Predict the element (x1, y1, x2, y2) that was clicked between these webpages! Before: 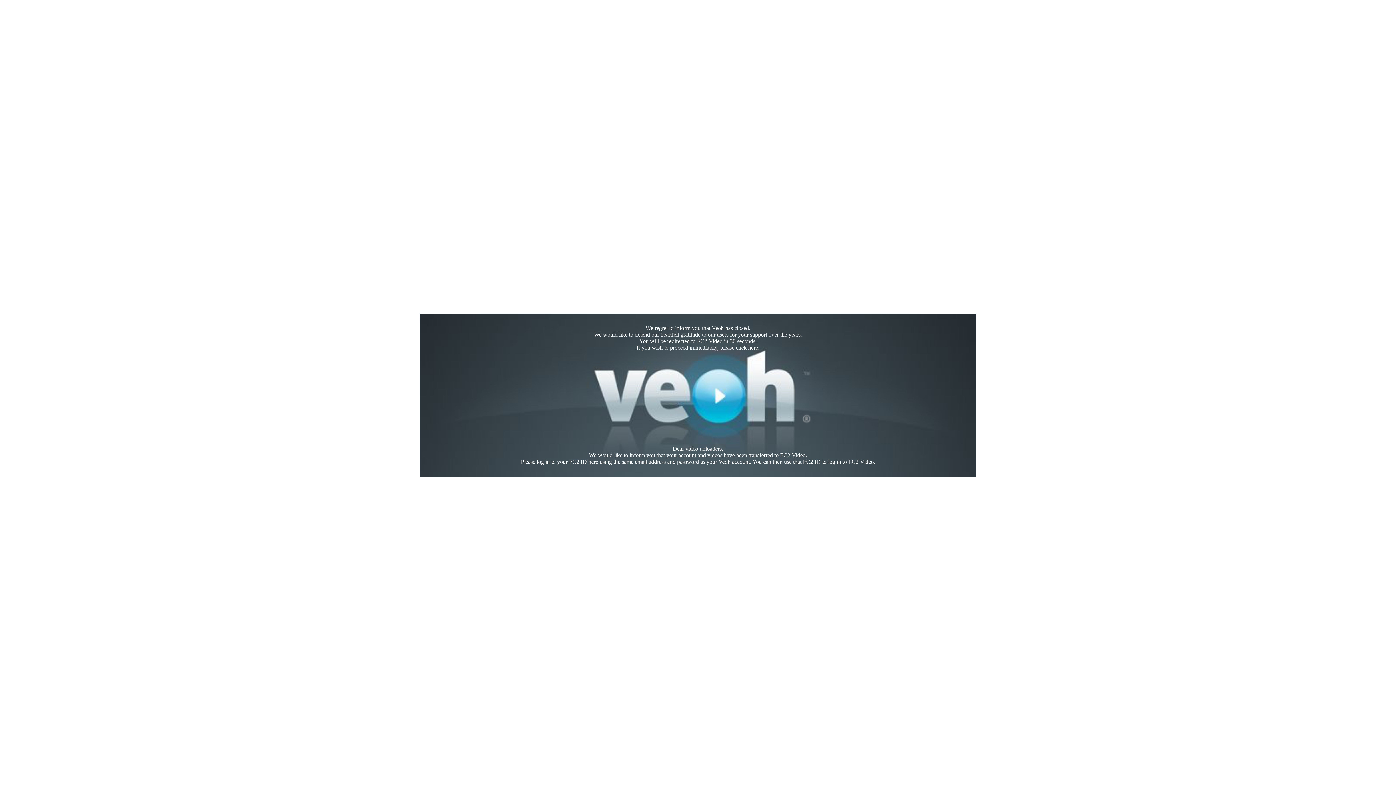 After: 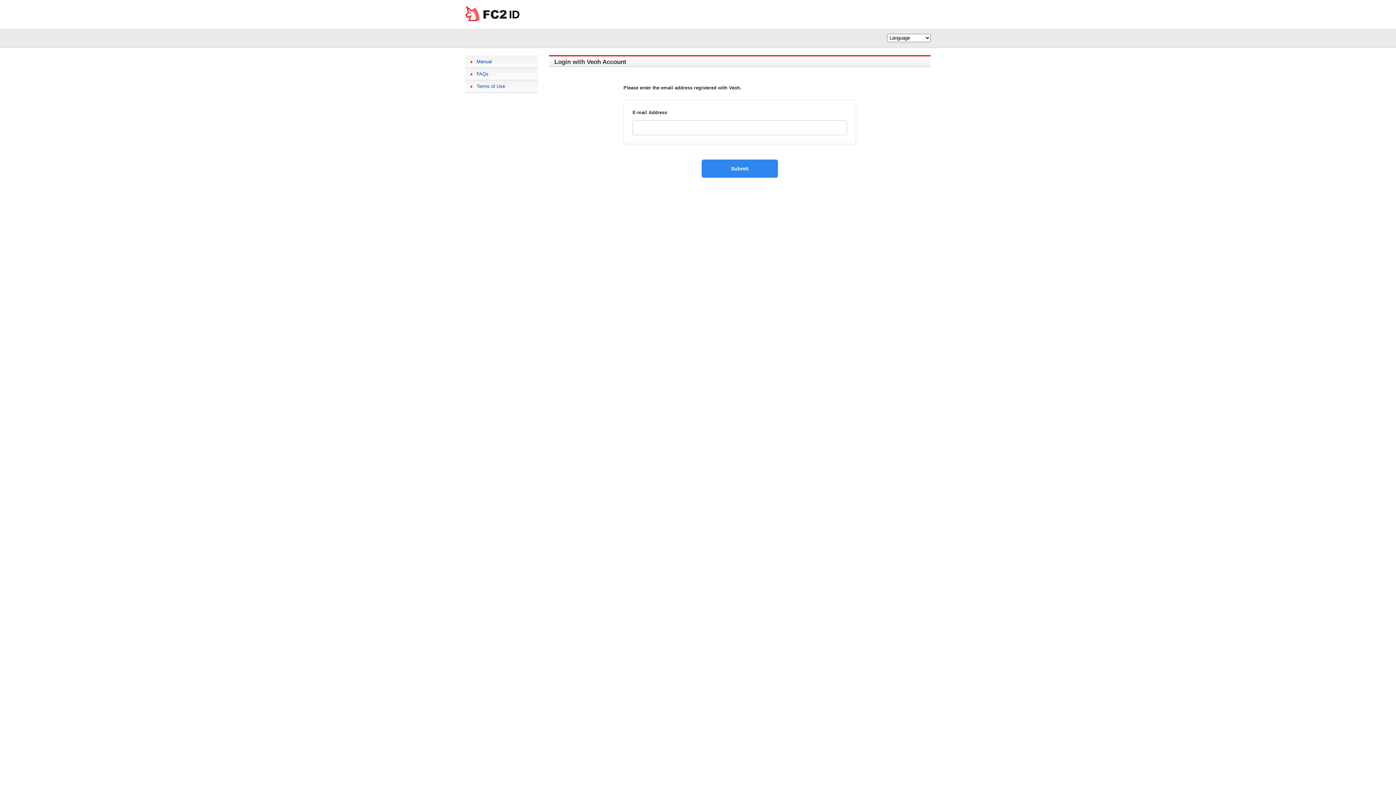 Action: bbox: (588, 458, 598, 465) label: here